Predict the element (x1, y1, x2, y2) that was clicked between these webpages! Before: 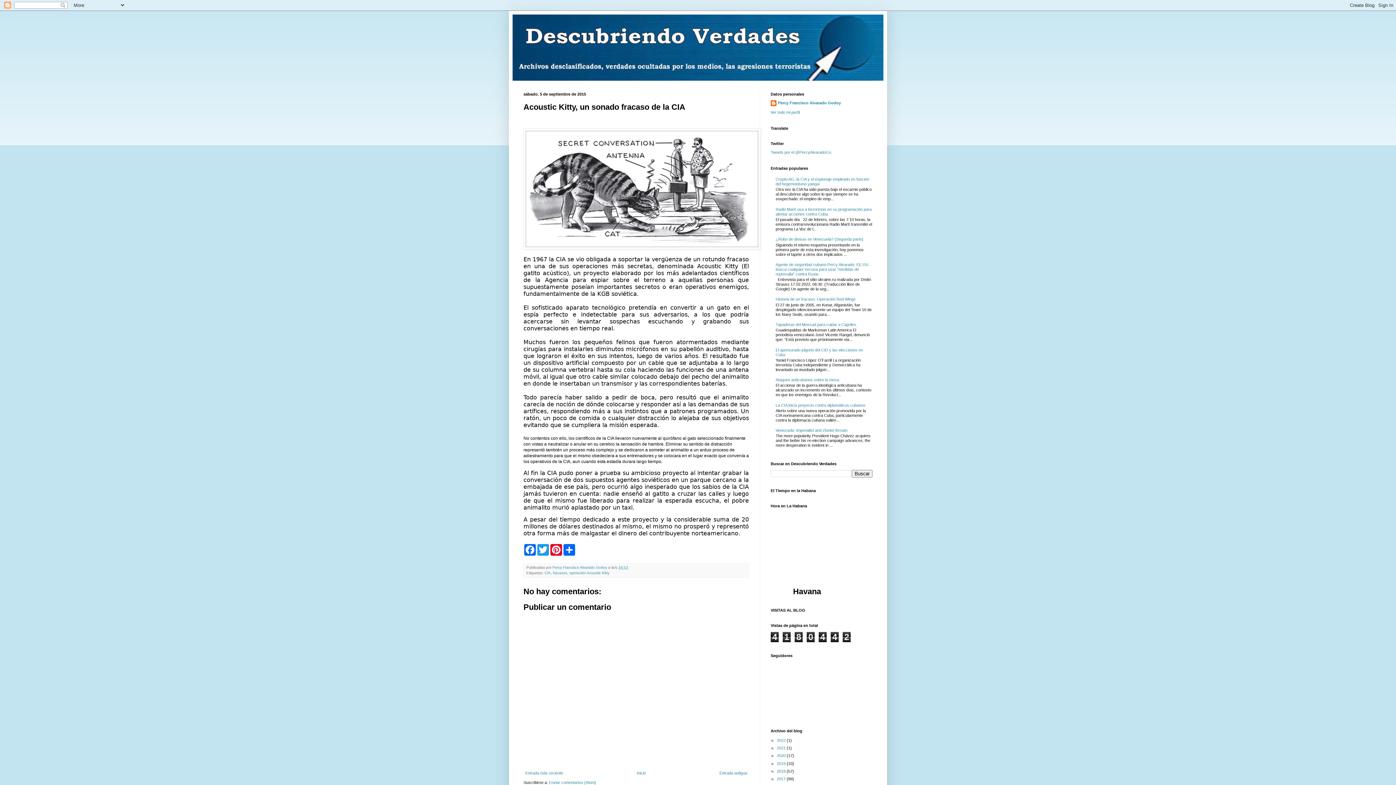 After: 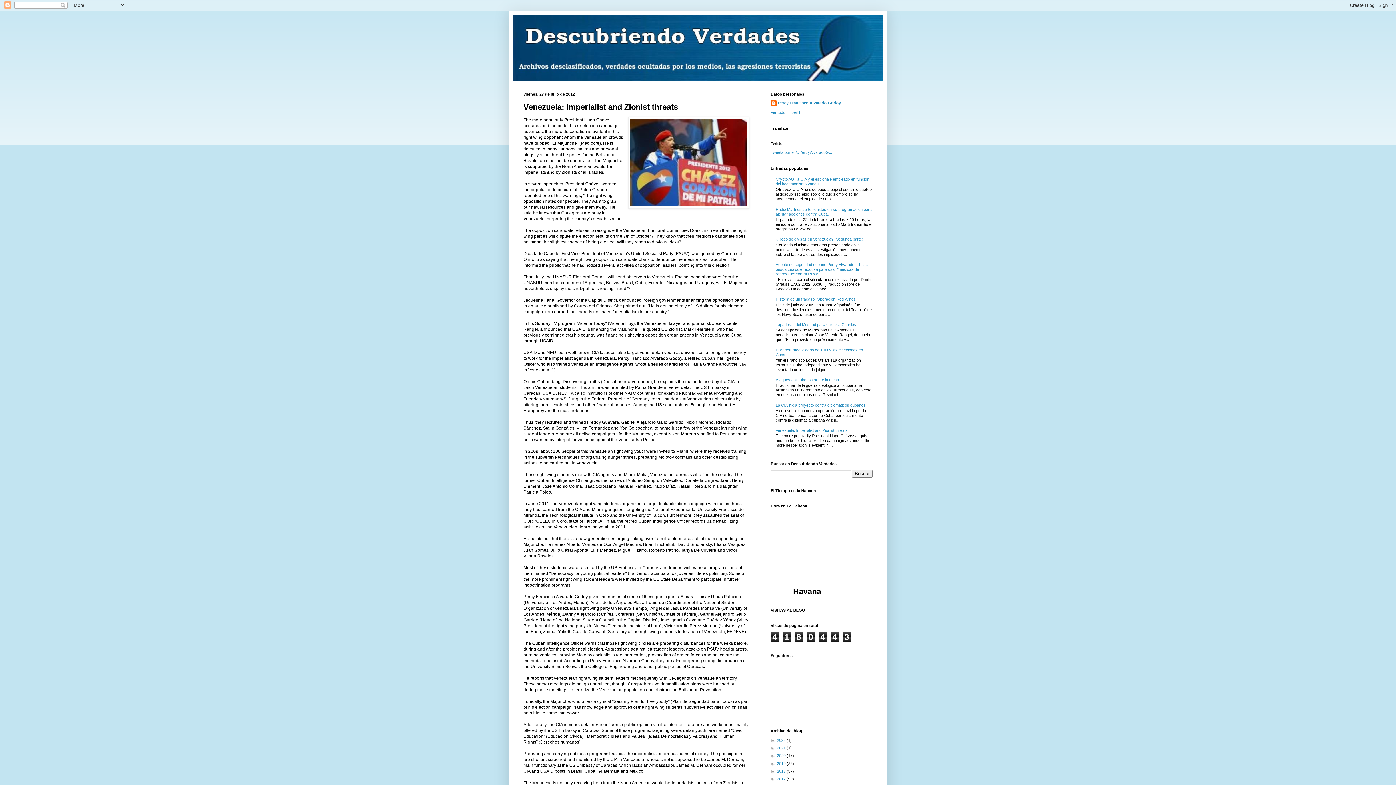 Action: label: Venezuela: Imperialist and Zionist threats bbox: (775, 428, 847, 432)